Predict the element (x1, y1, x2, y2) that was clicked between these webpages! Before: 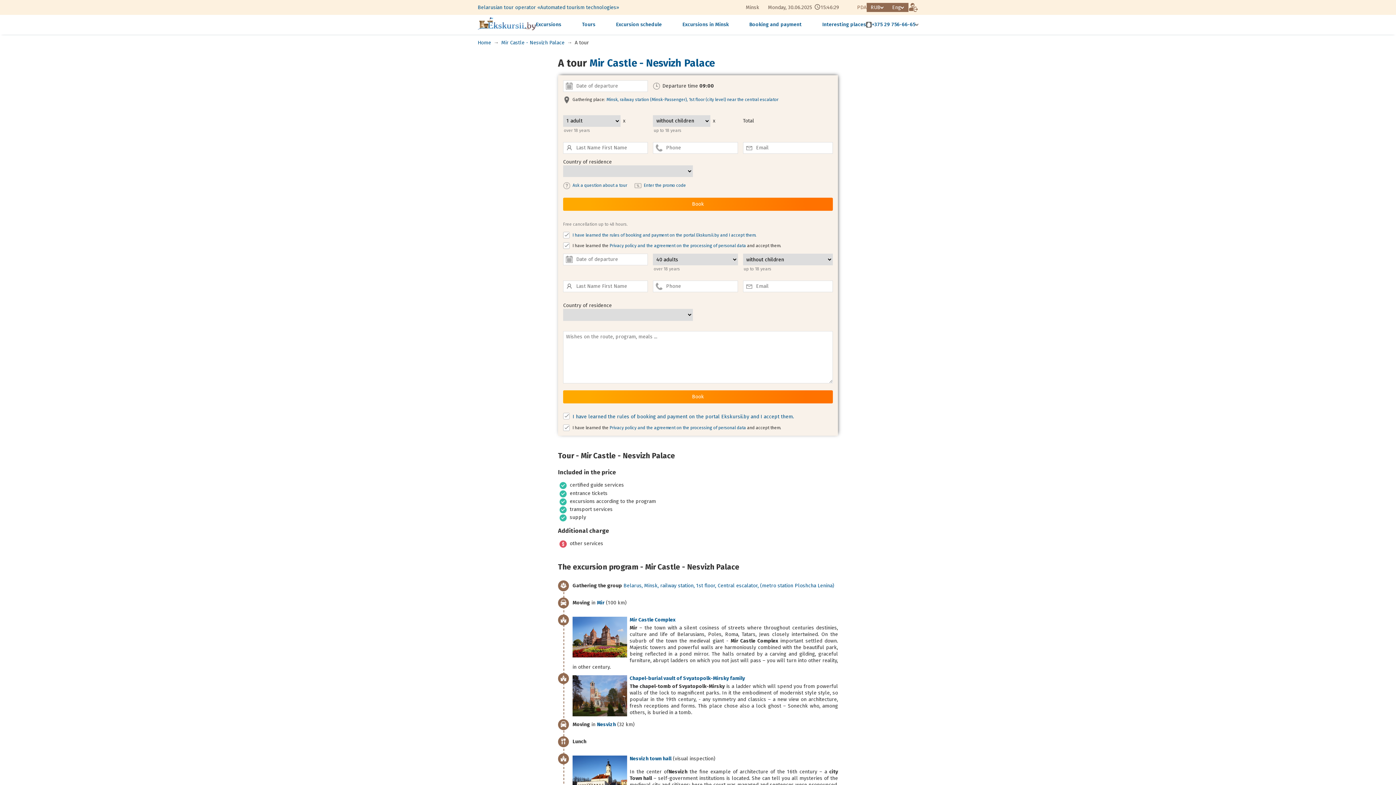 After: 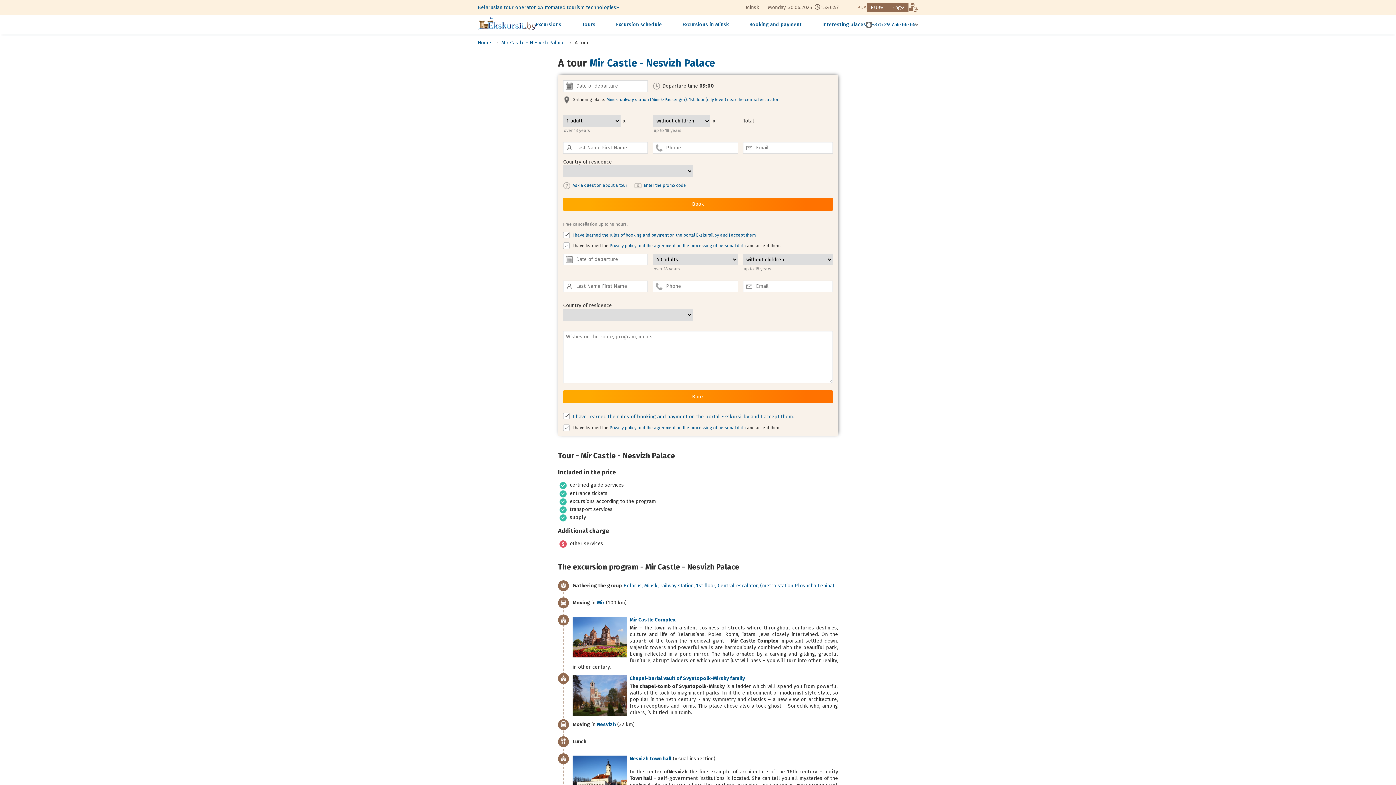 Action: label: PDA bbox: (857, 4, 866, 10)